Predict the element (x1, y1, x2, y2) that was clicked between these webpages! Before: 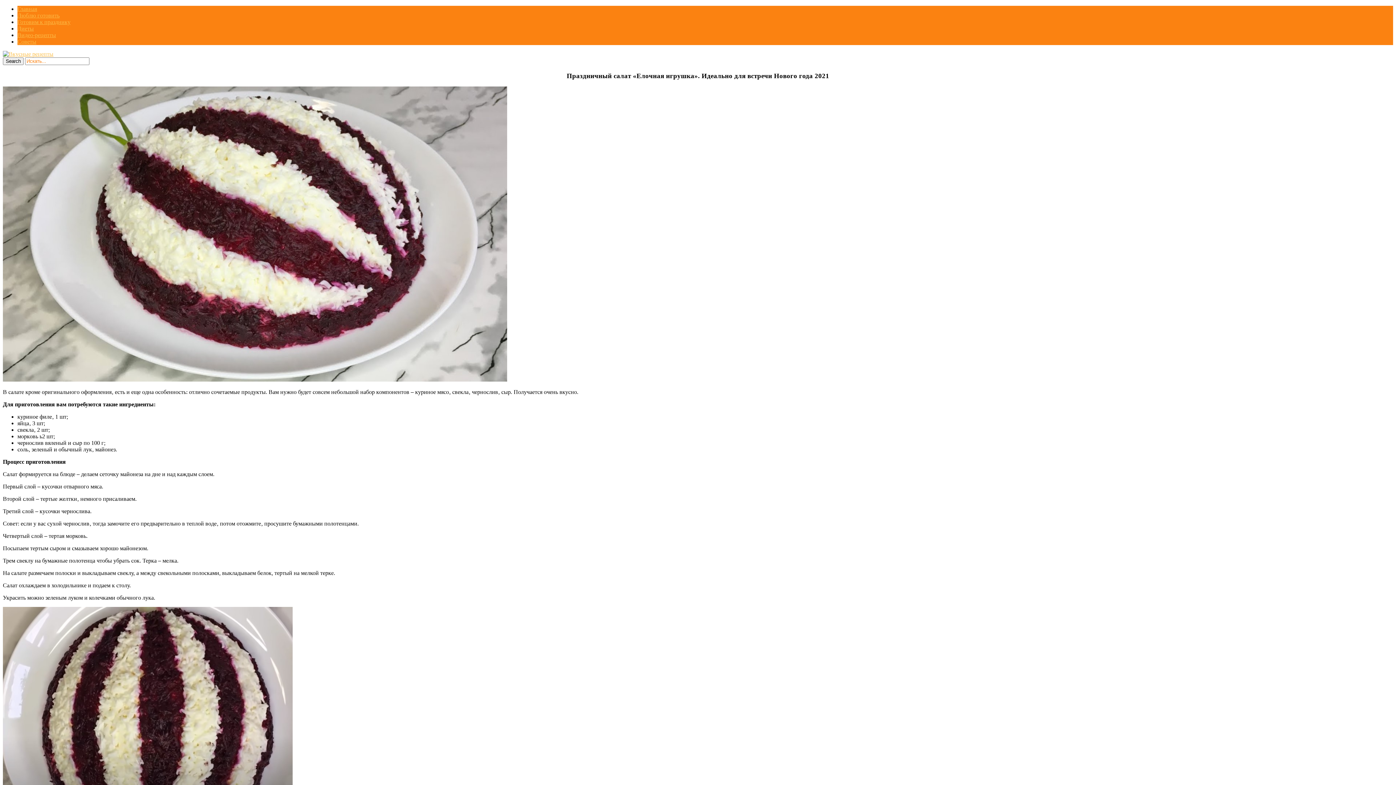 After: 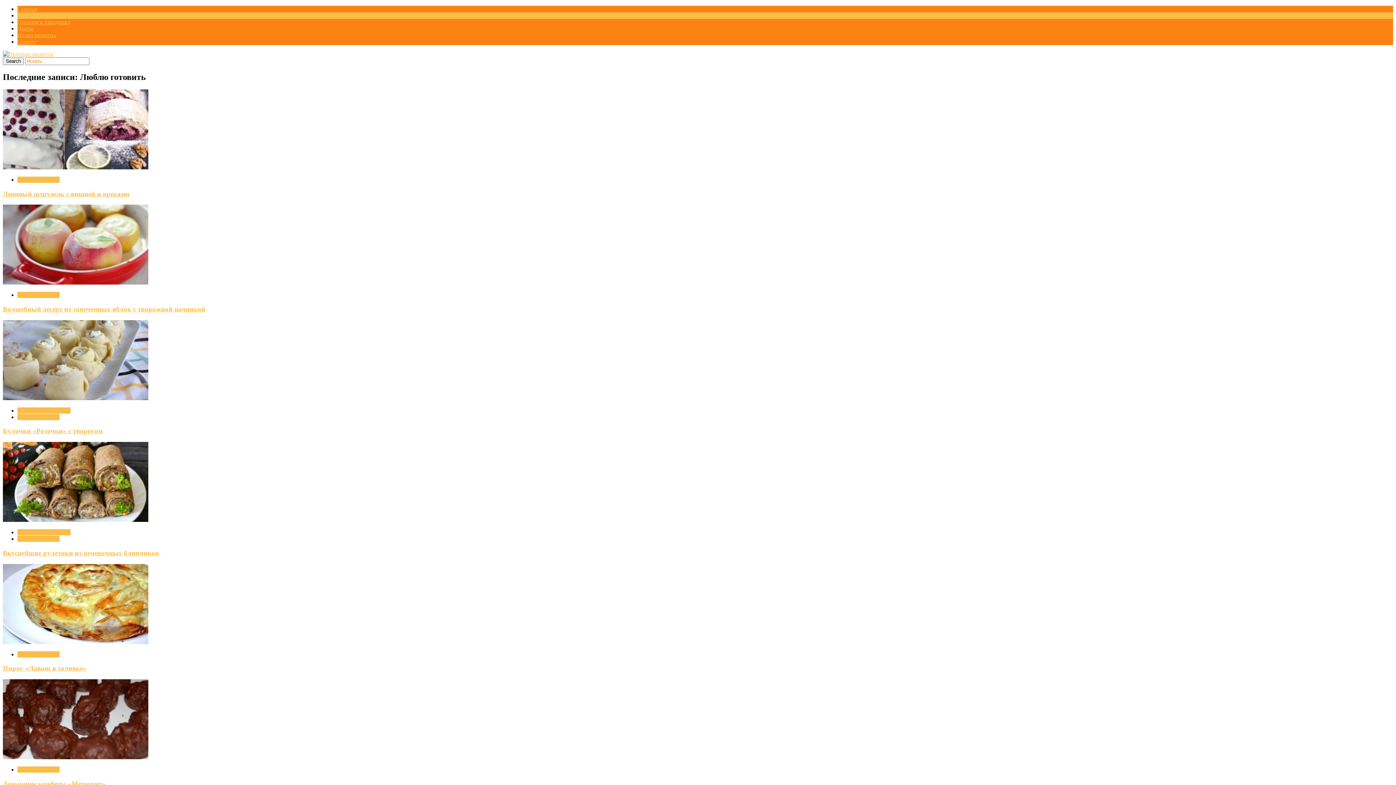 Action: label: Люблю готовить bbox: (17, 12, 59, 18)